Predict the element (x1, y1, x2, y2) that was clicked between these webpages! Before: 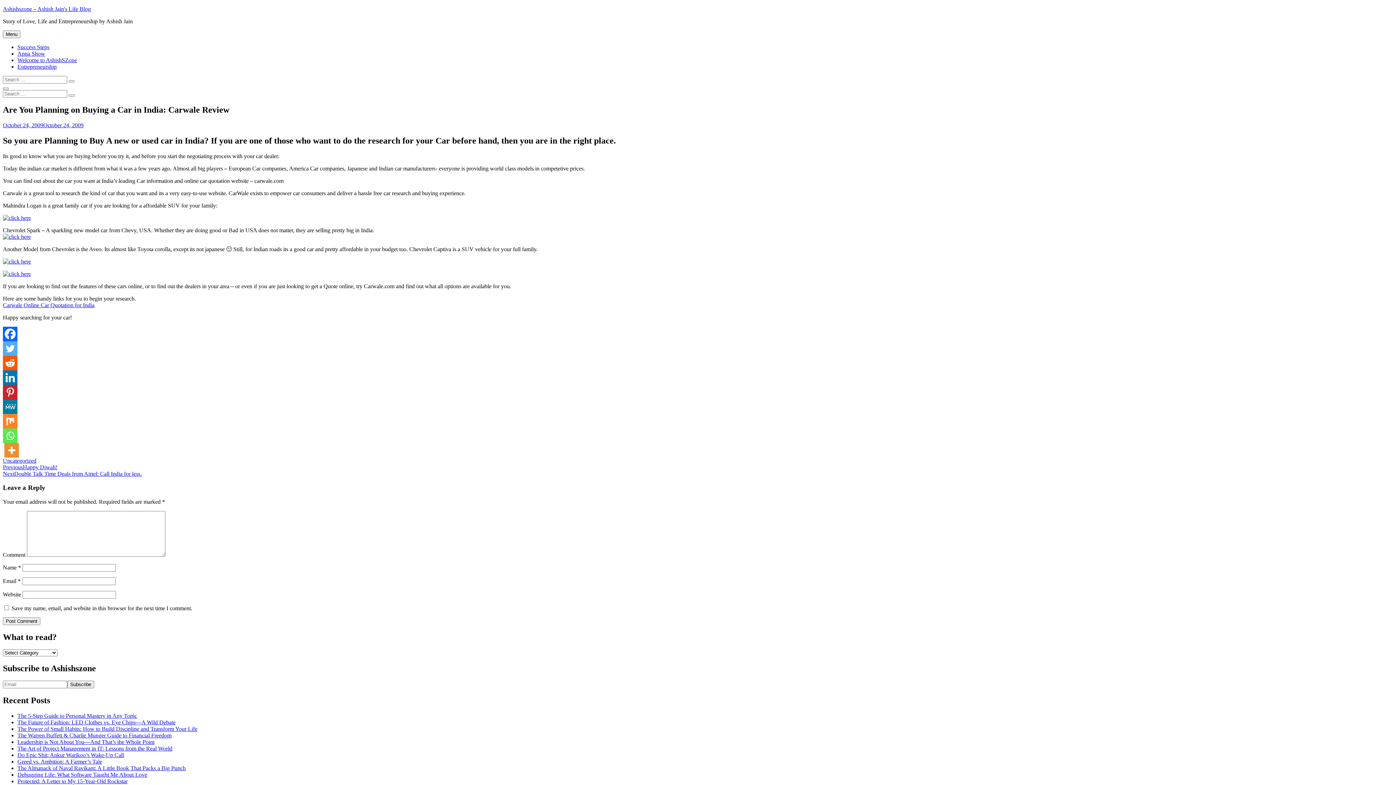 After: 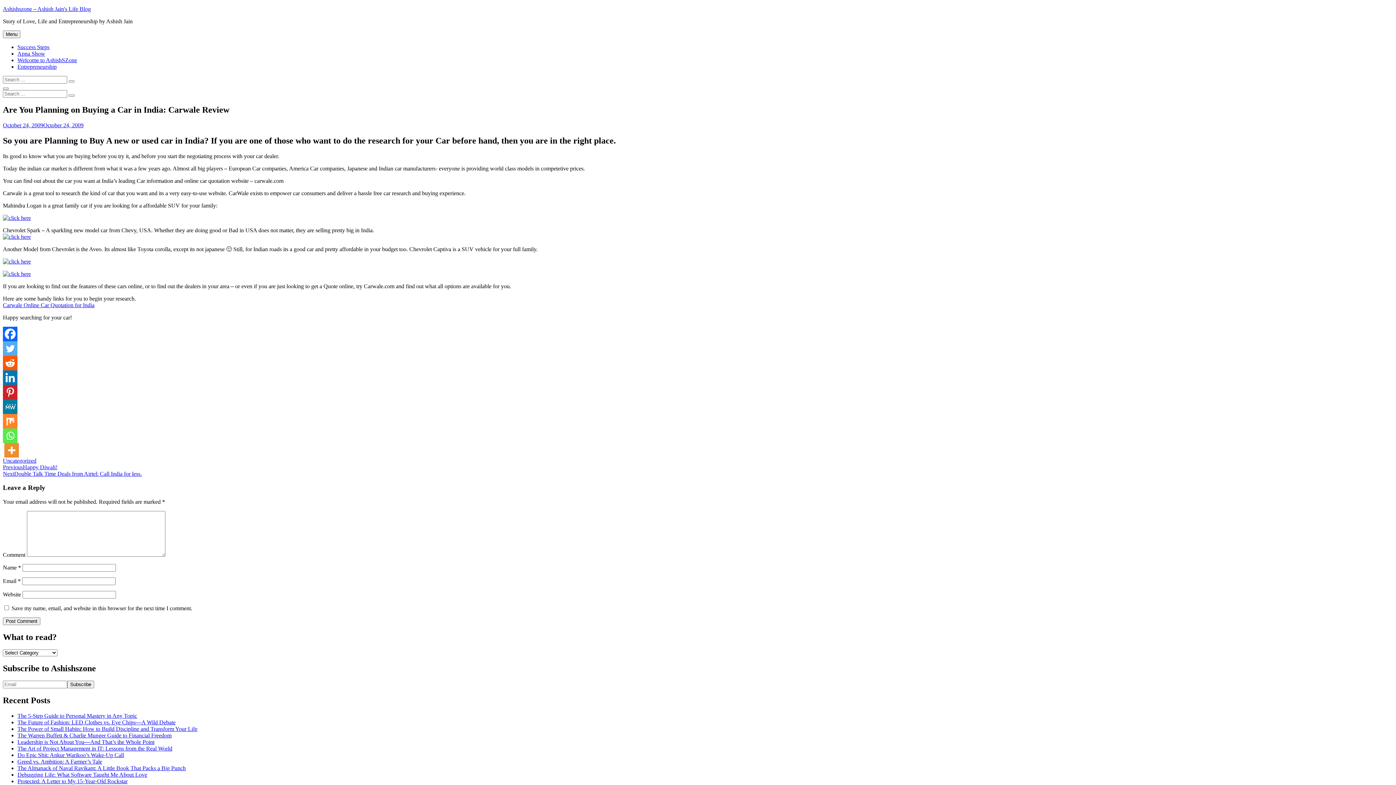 Action: bbox: (2, 428, 17, 443) label: Whatsapp